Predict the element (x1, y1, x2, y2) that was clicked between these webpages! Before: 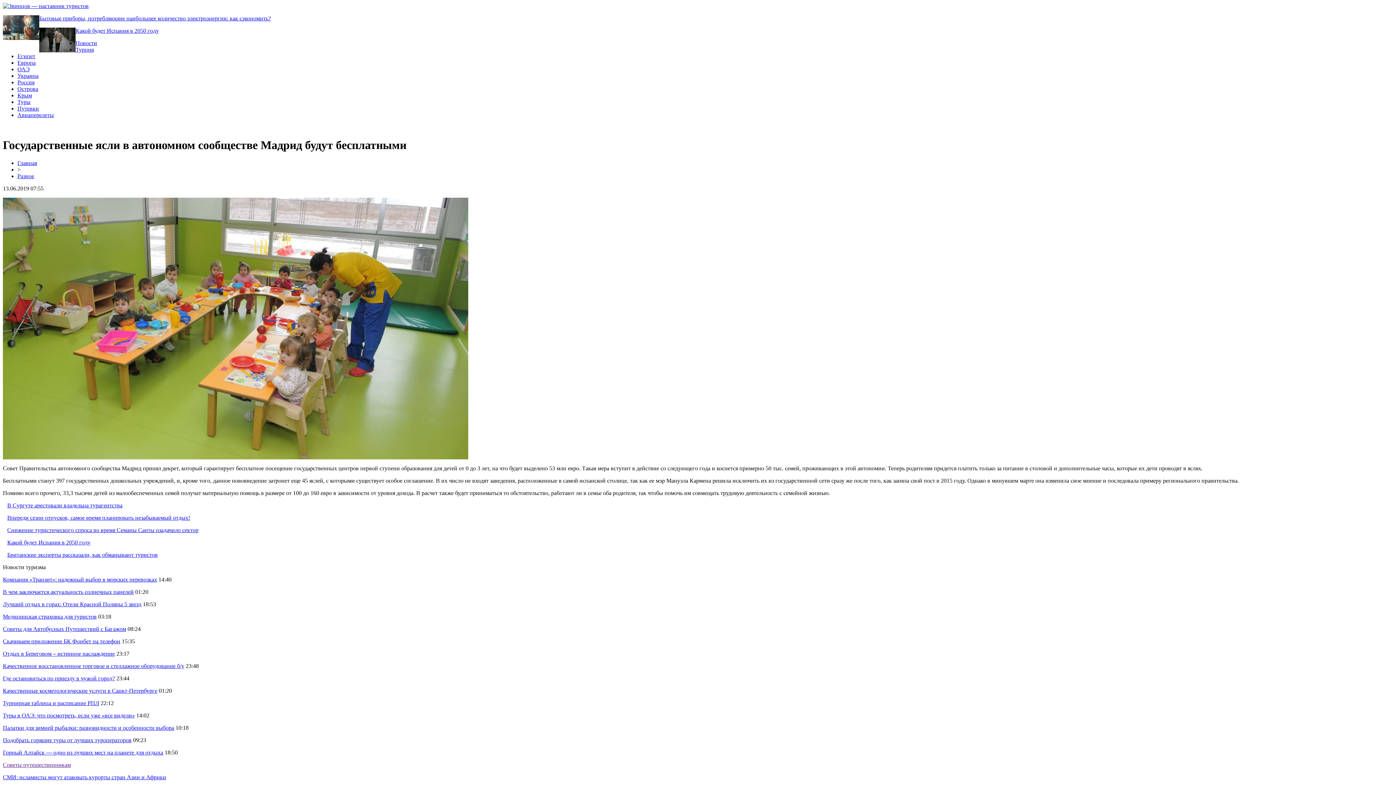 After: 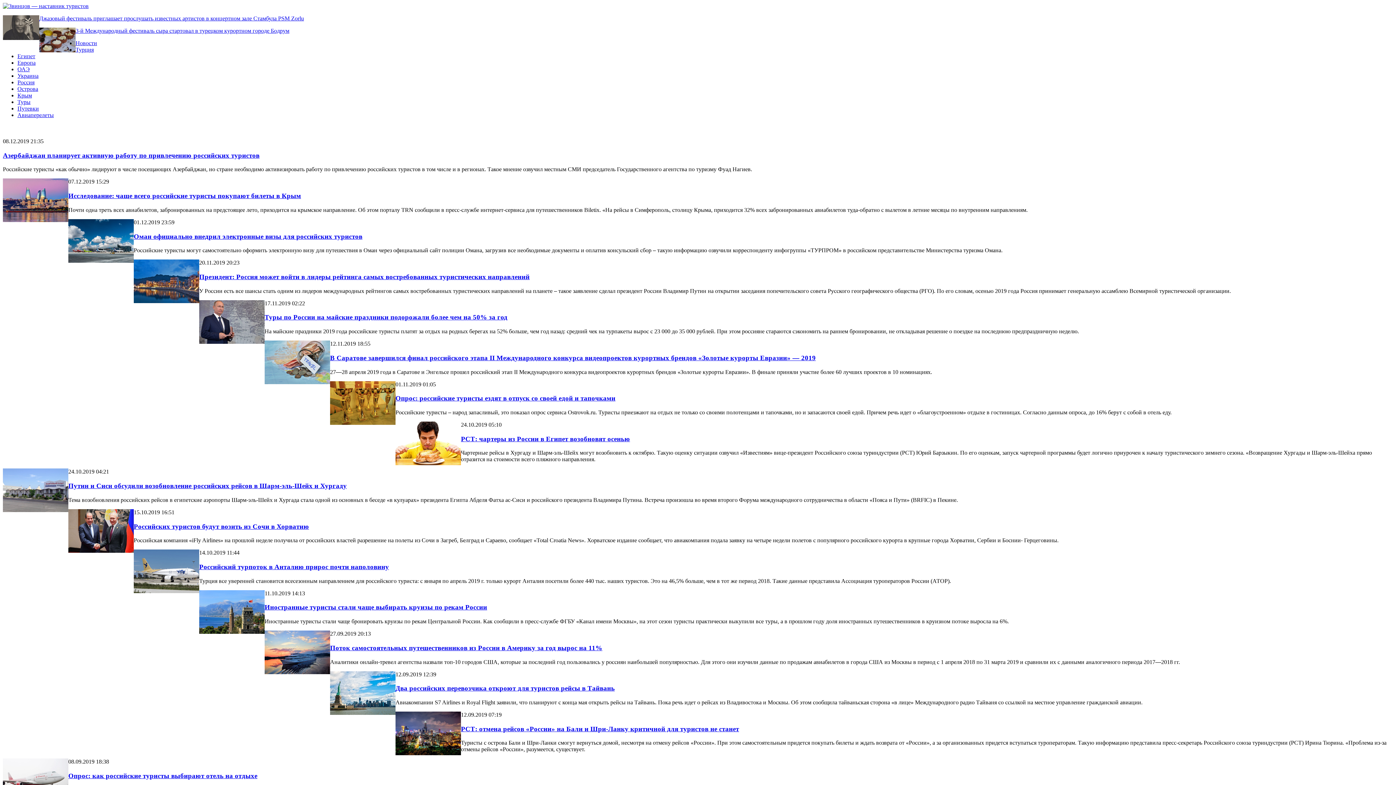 Action: bbox: (17, 79, 34, 85) label: Россия